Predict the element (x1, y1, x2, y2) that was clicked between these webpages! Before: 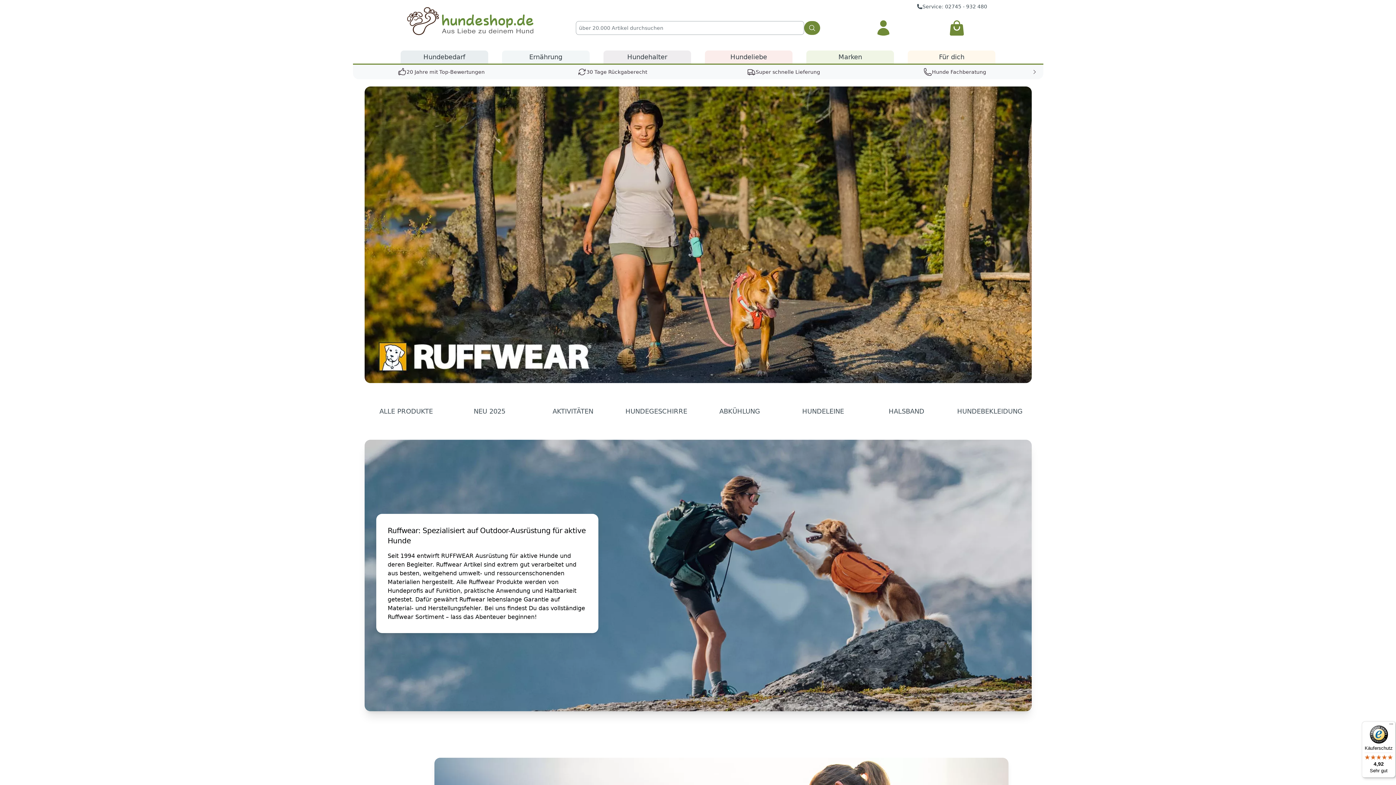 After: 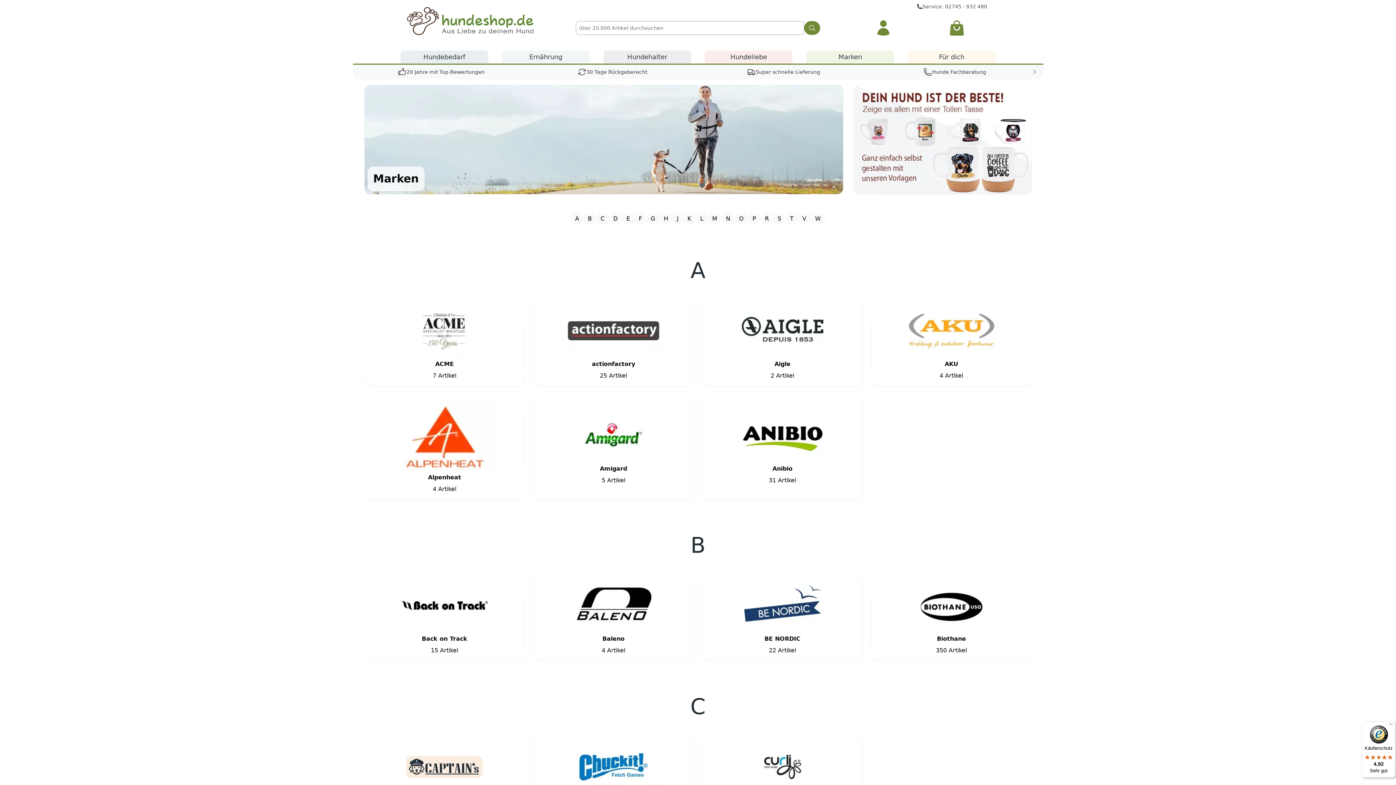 Action: bbox: (805, 49, 895, 63) label: Marken